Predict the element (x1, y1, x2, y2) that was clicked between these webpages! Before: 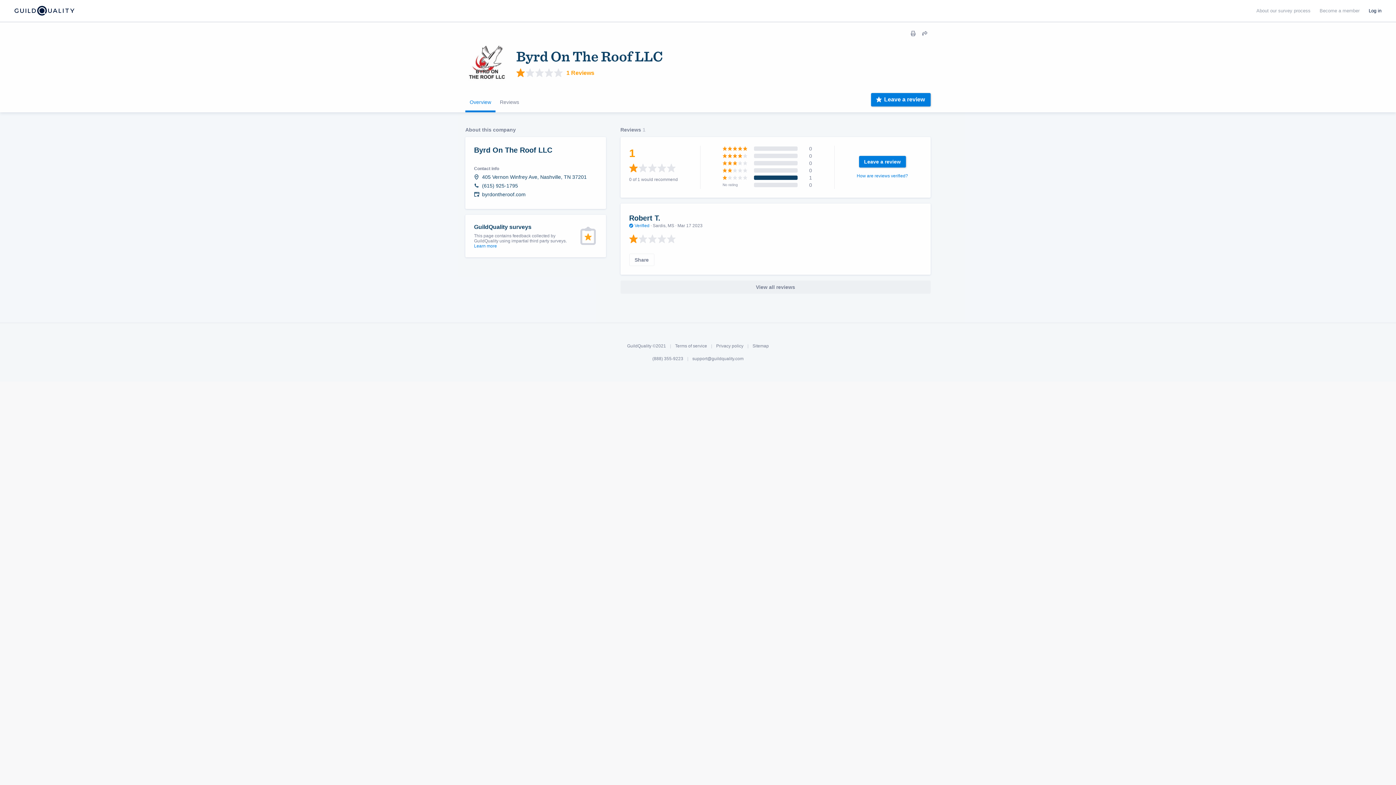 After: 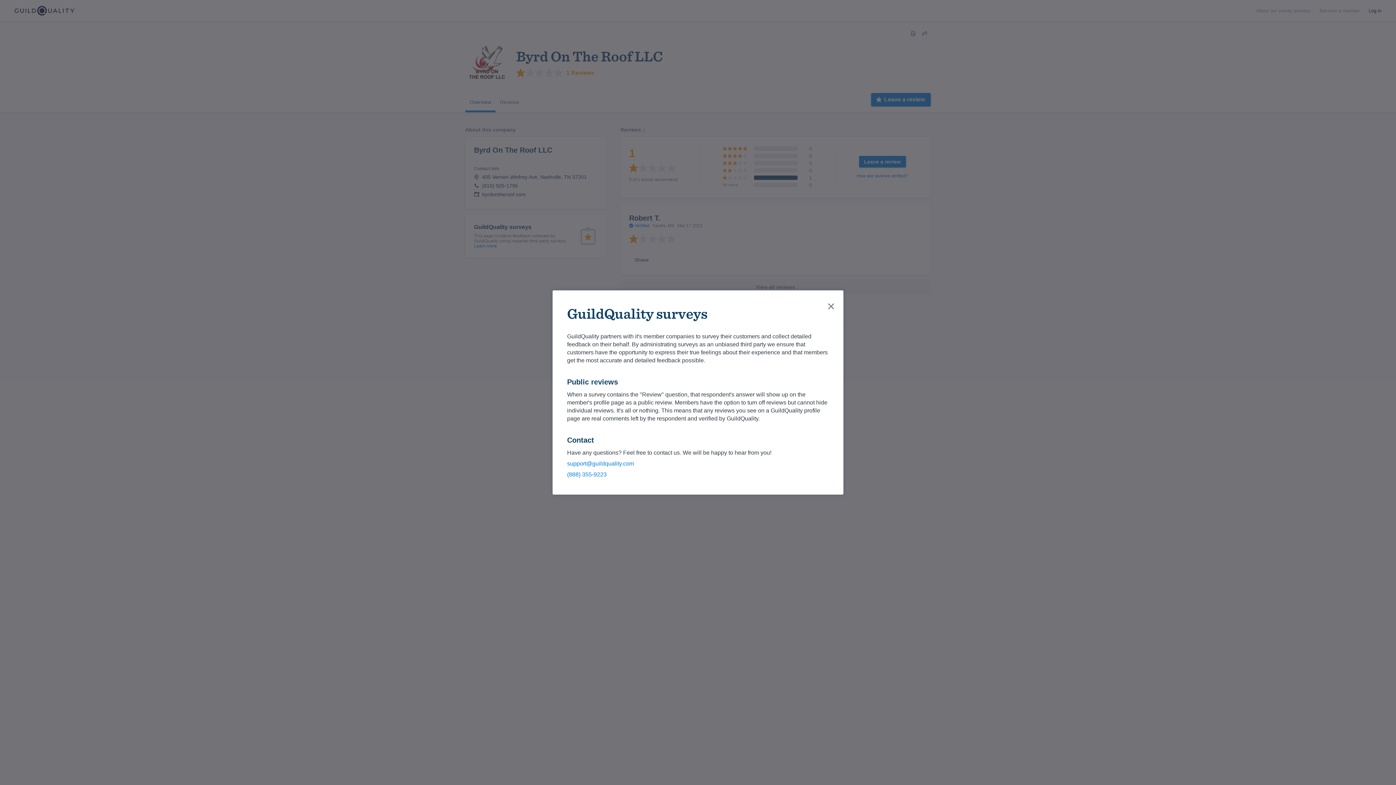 Action: bbox: (1256, 8, 1310, 13) label: About our survey process